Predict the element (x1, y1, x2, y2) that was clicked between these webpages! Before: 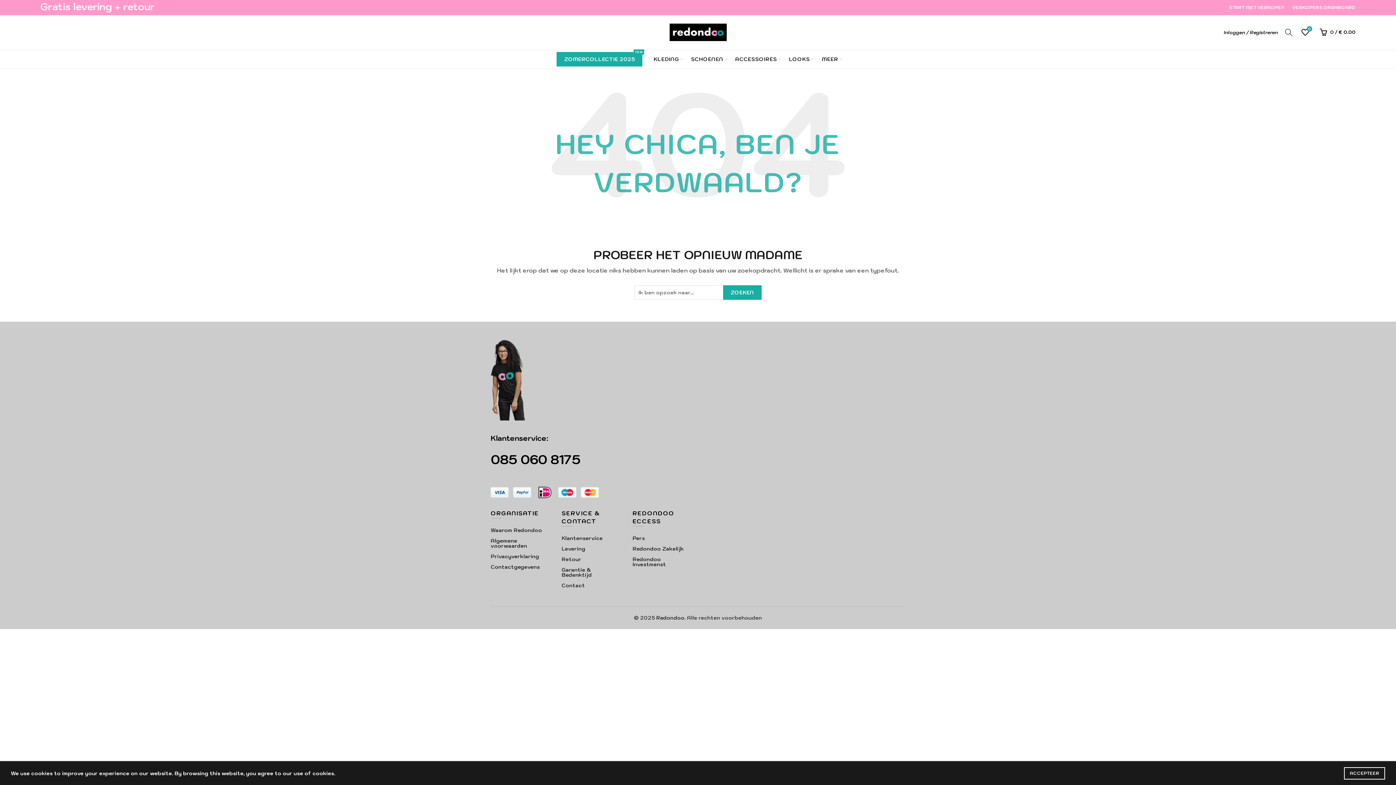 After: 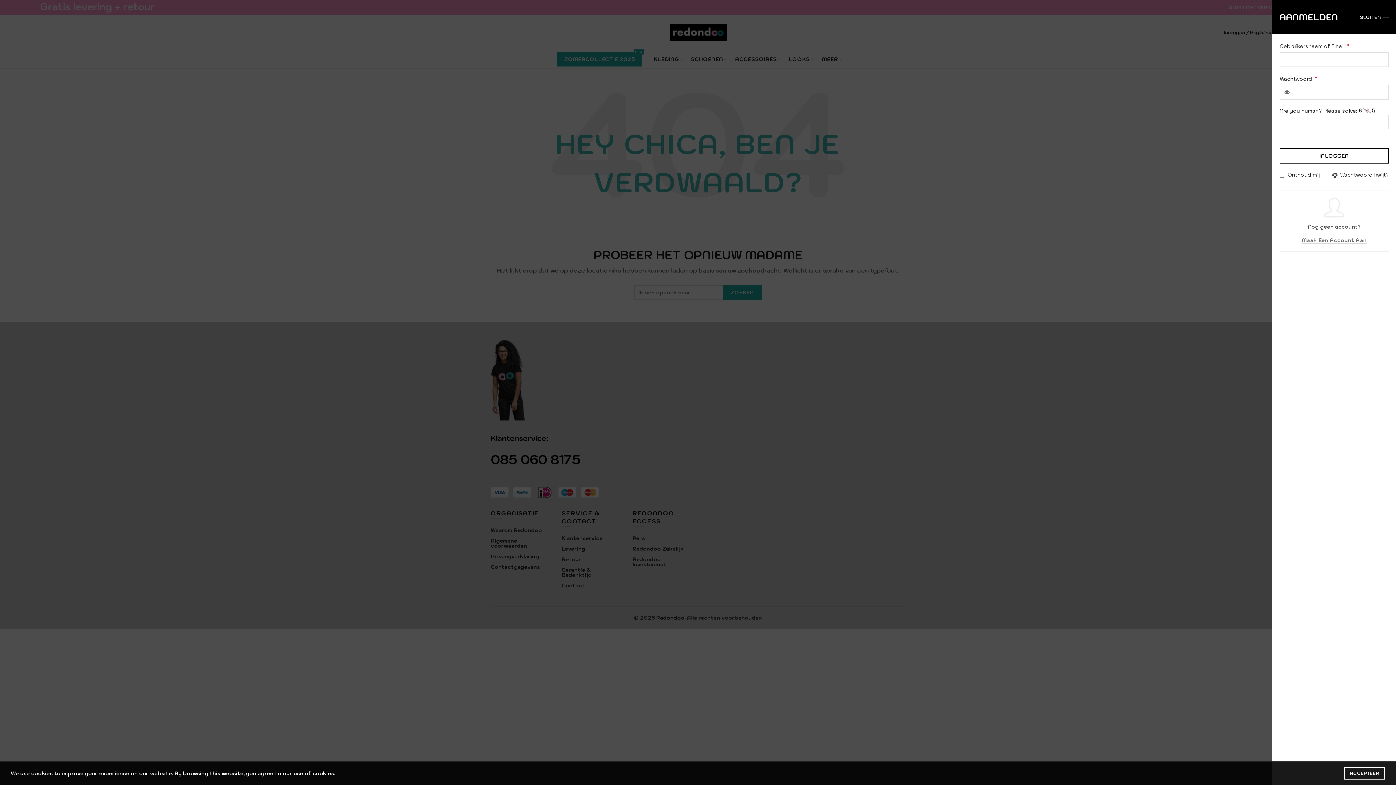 Action: label: Inloggen / Registreren bbox: (1224, 29, 1278, 36)